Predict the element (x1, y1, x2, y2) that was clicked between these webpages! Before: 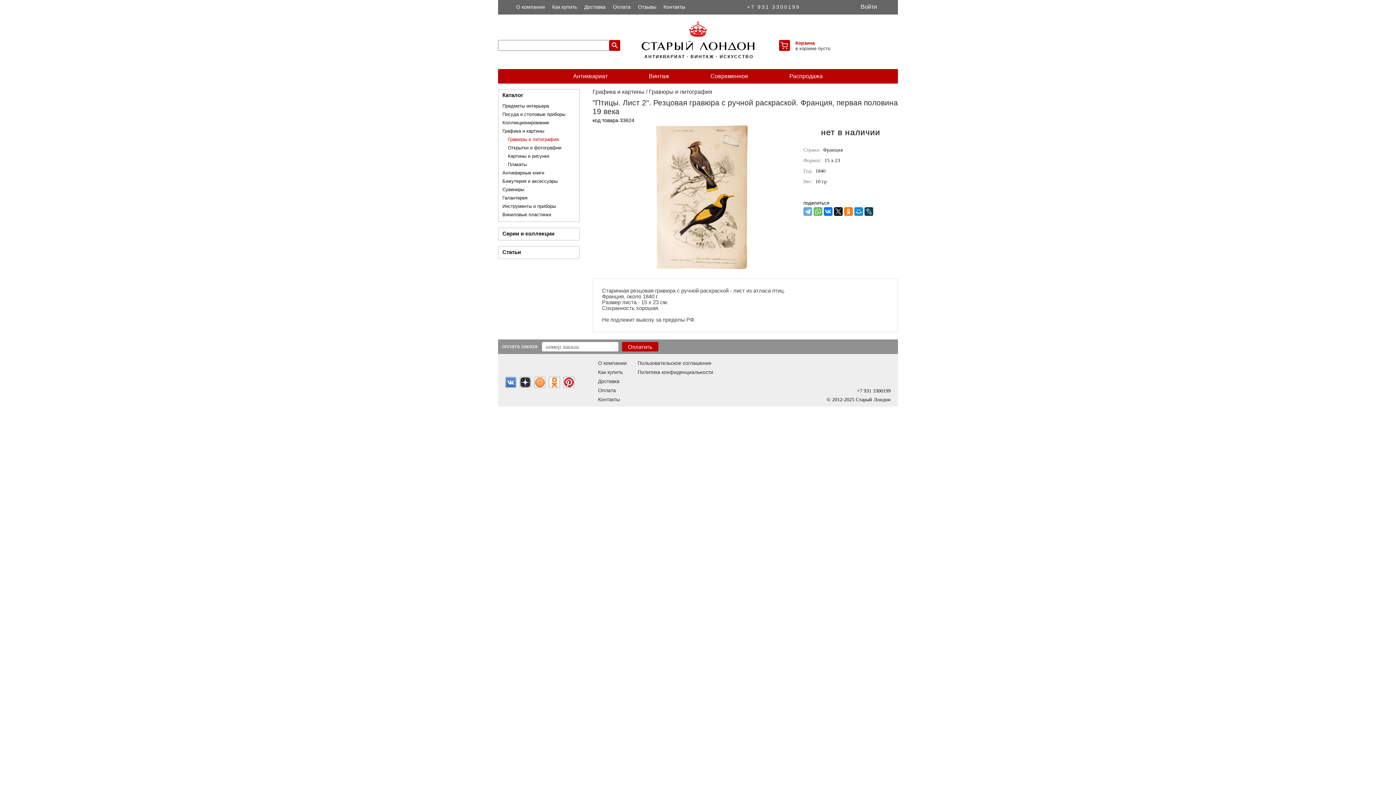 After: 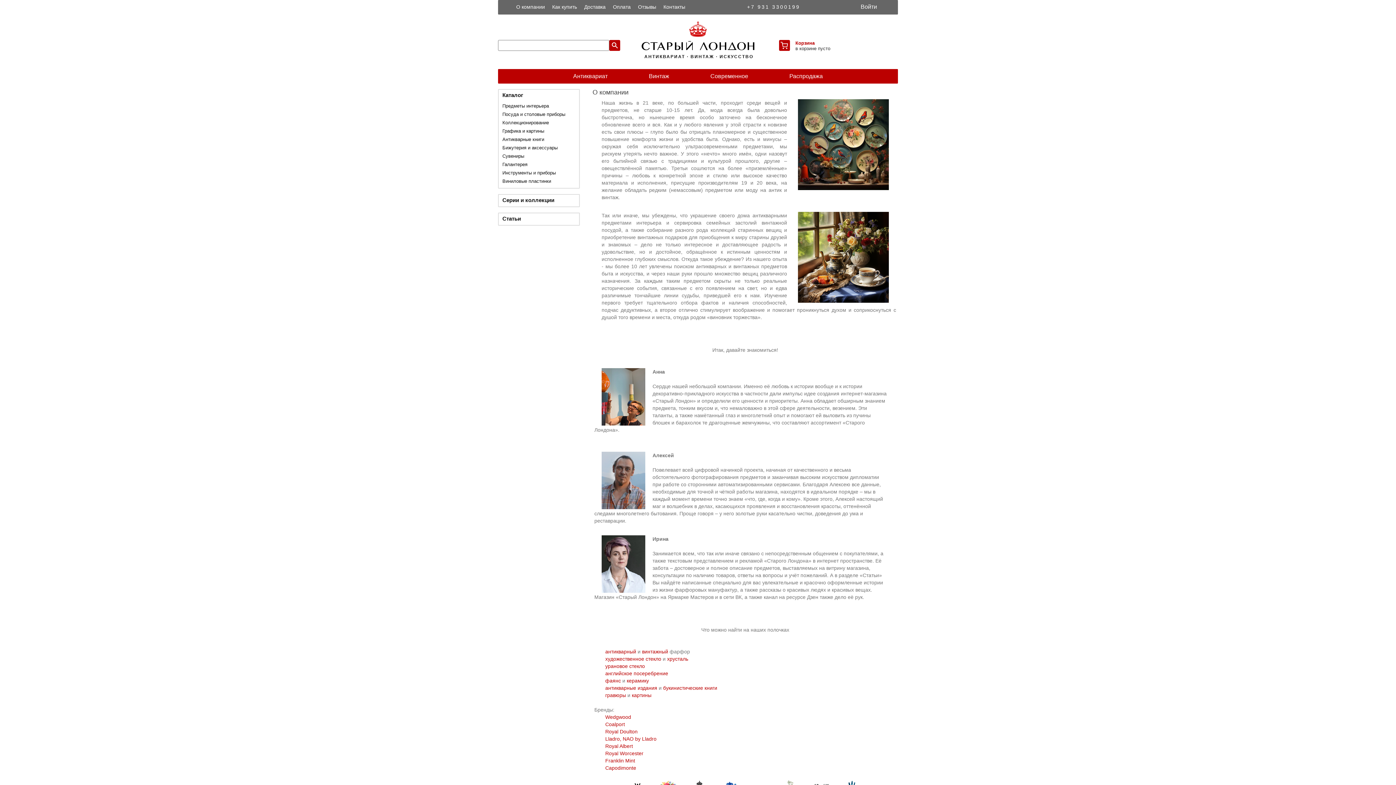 Action: bbox: (516, 0, 552, 13) label: О компании